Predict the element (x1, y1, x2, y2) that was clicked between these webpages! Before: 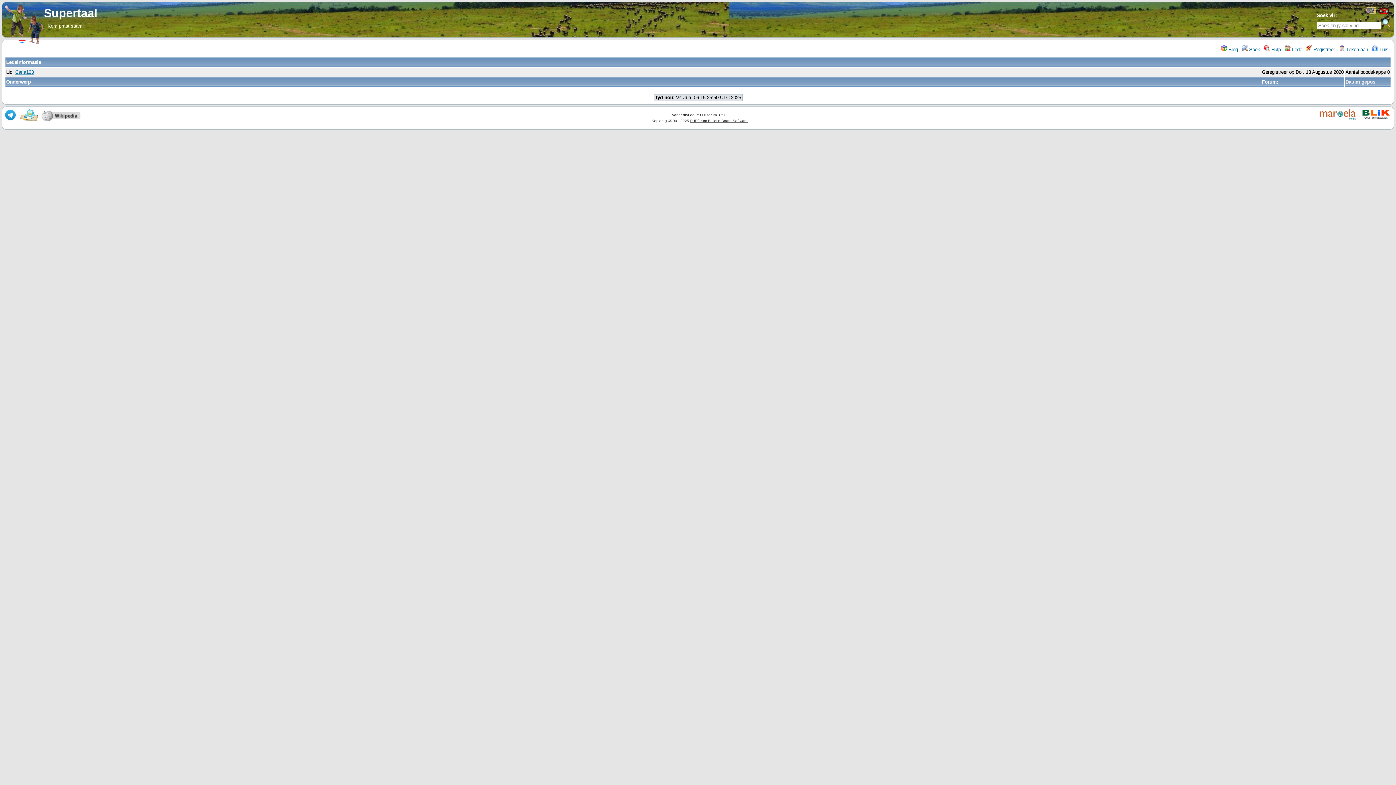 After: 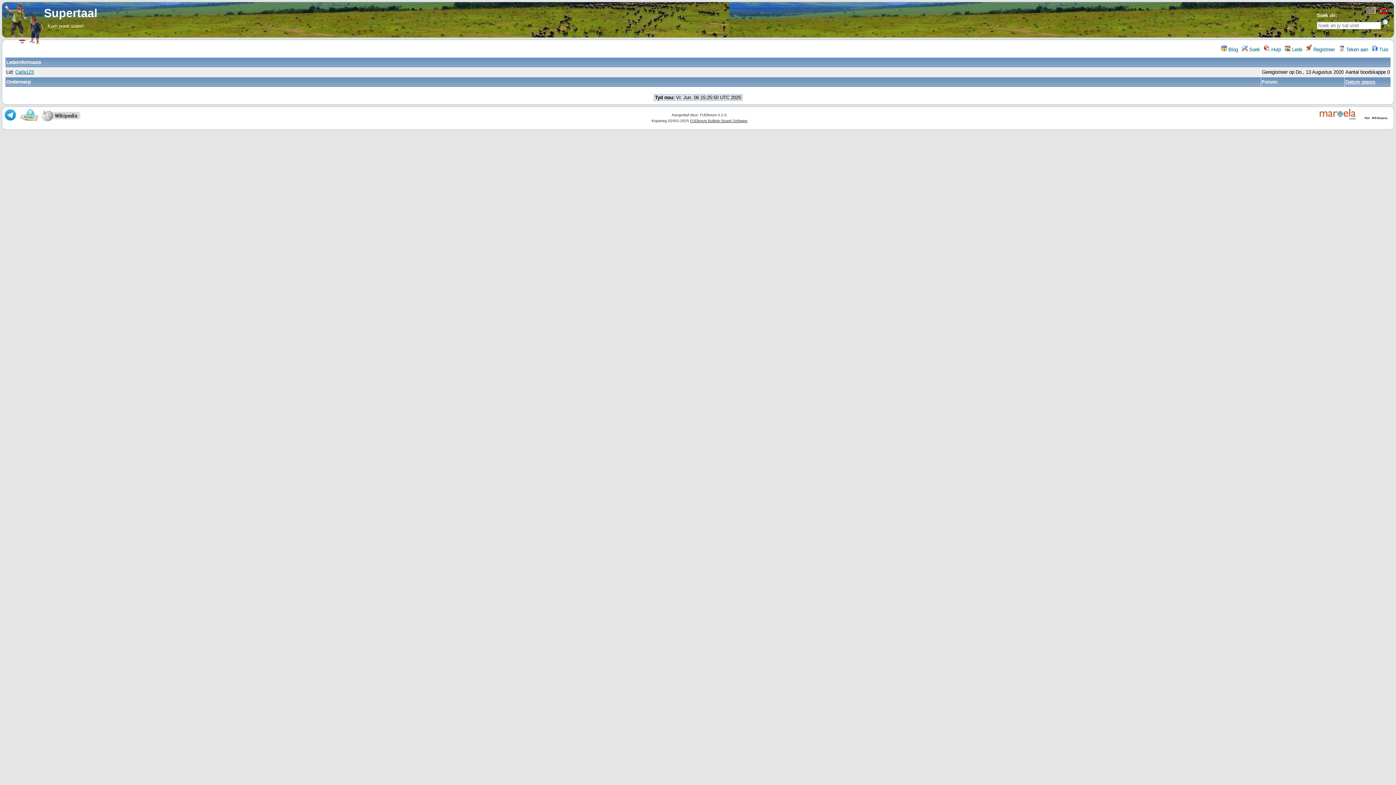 Action: bbox: (4, 118, 16, 122)